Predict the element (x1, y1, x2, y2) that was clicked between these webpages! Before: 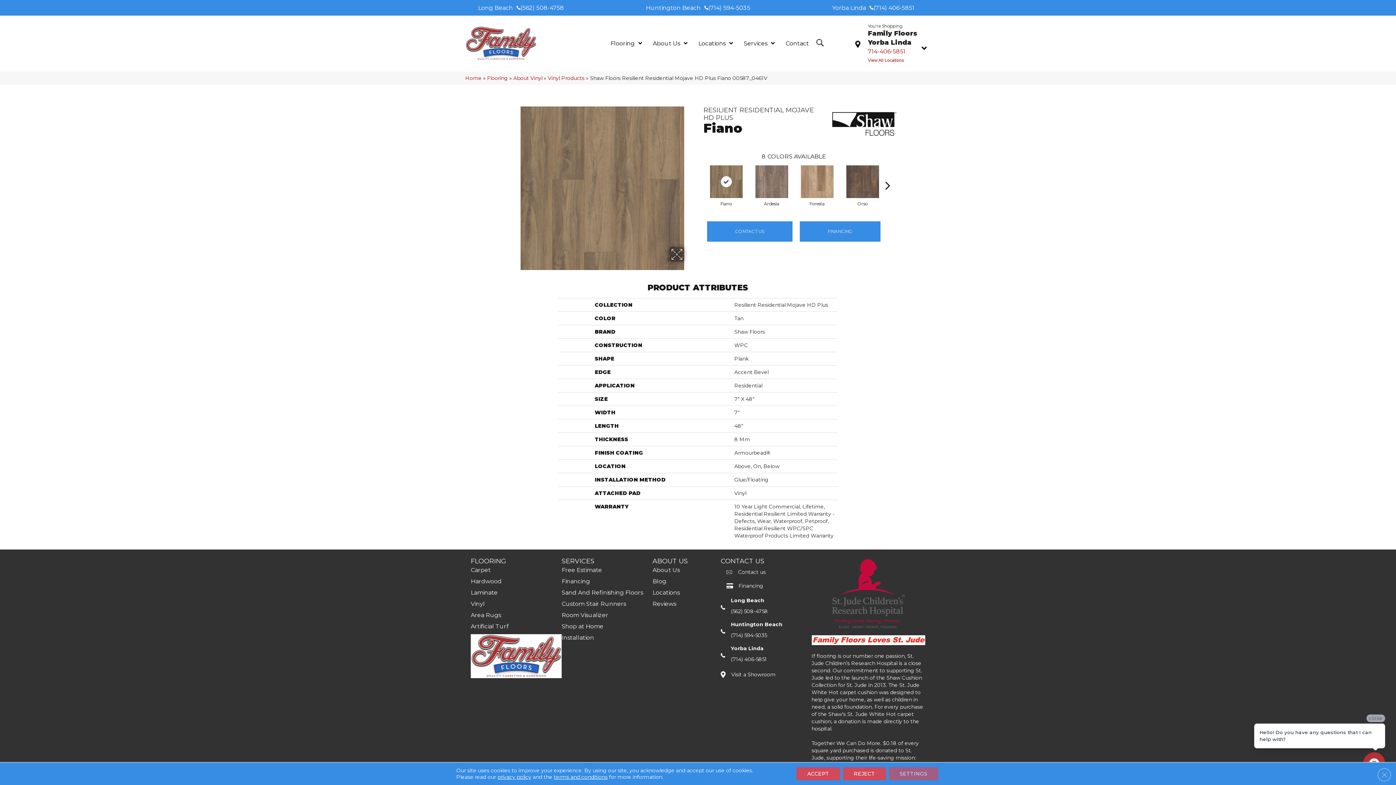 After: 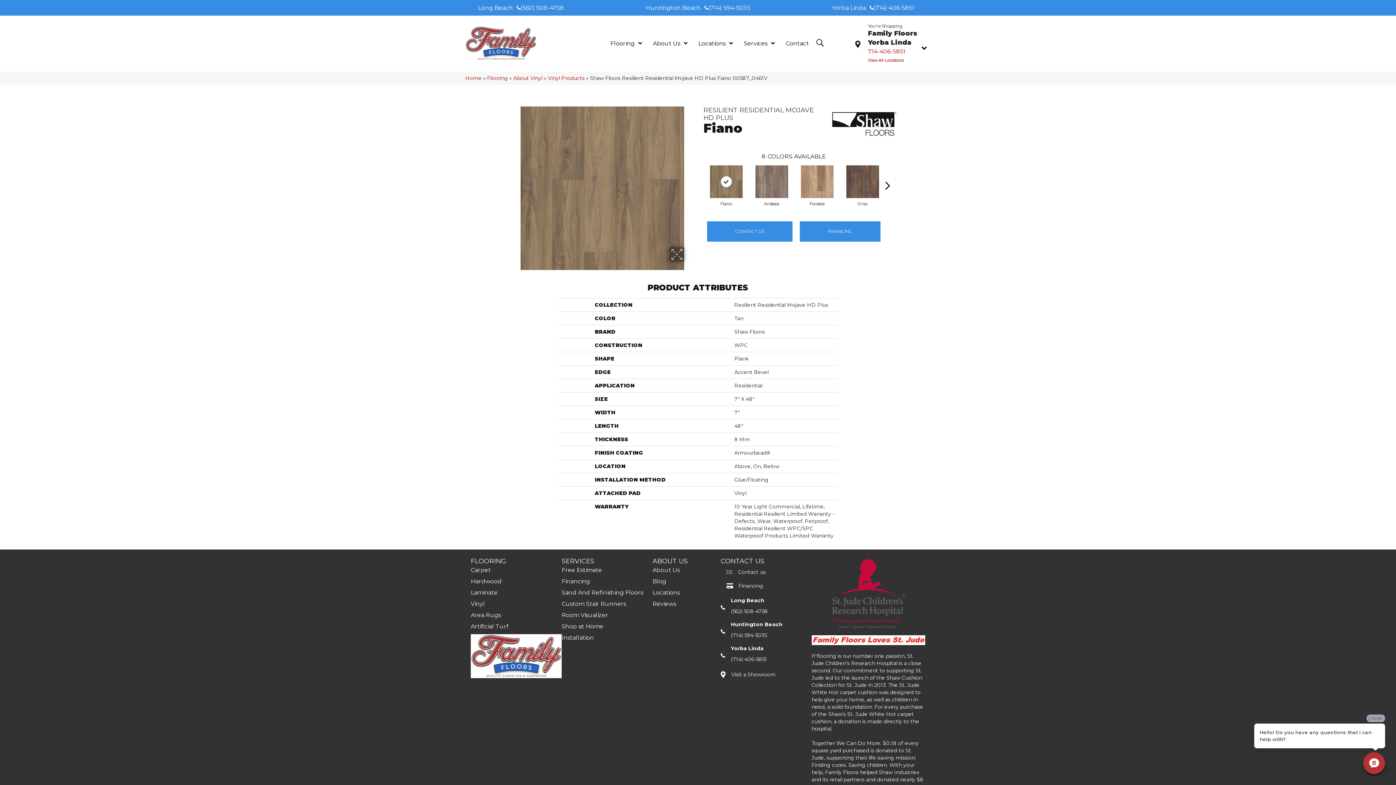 Action: label: Accept bbox: (796, 767, 840, 780)